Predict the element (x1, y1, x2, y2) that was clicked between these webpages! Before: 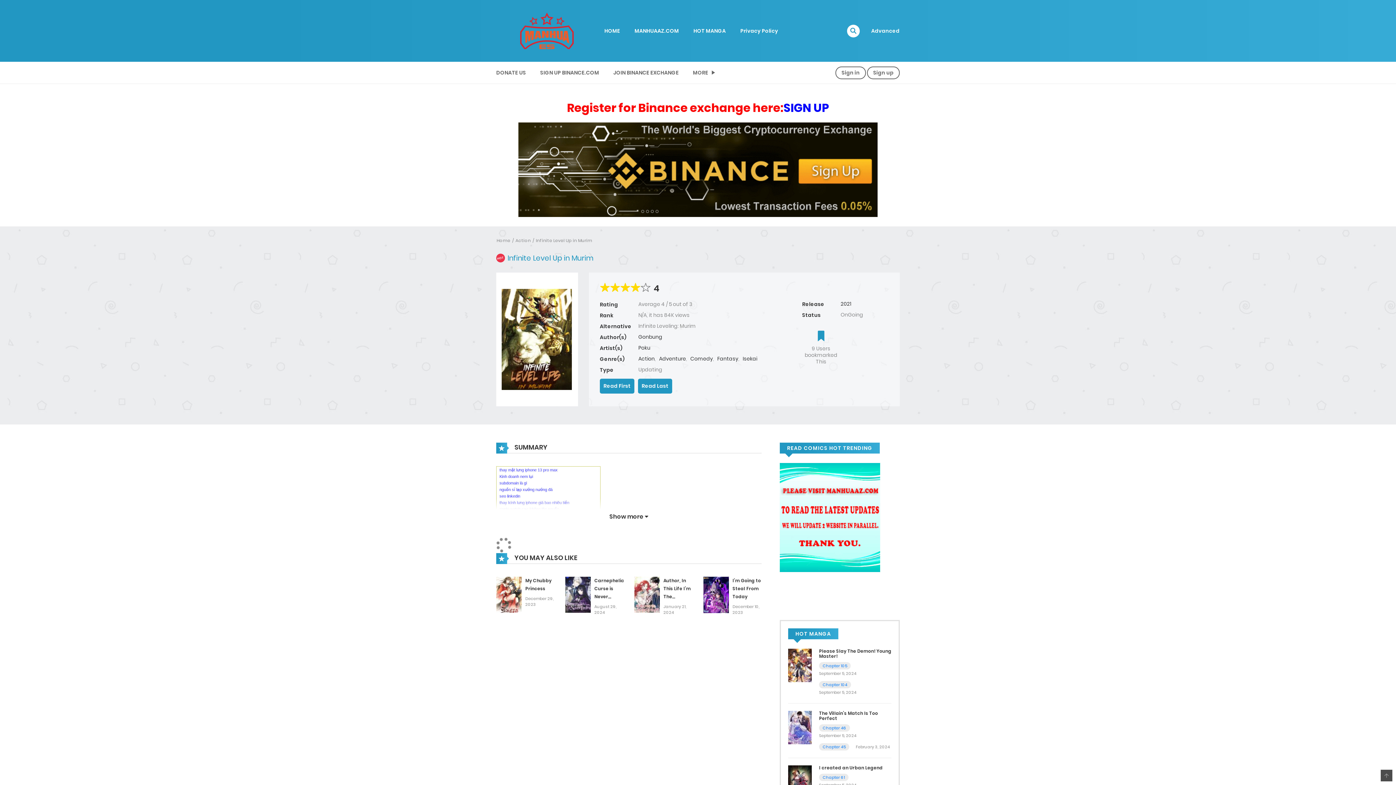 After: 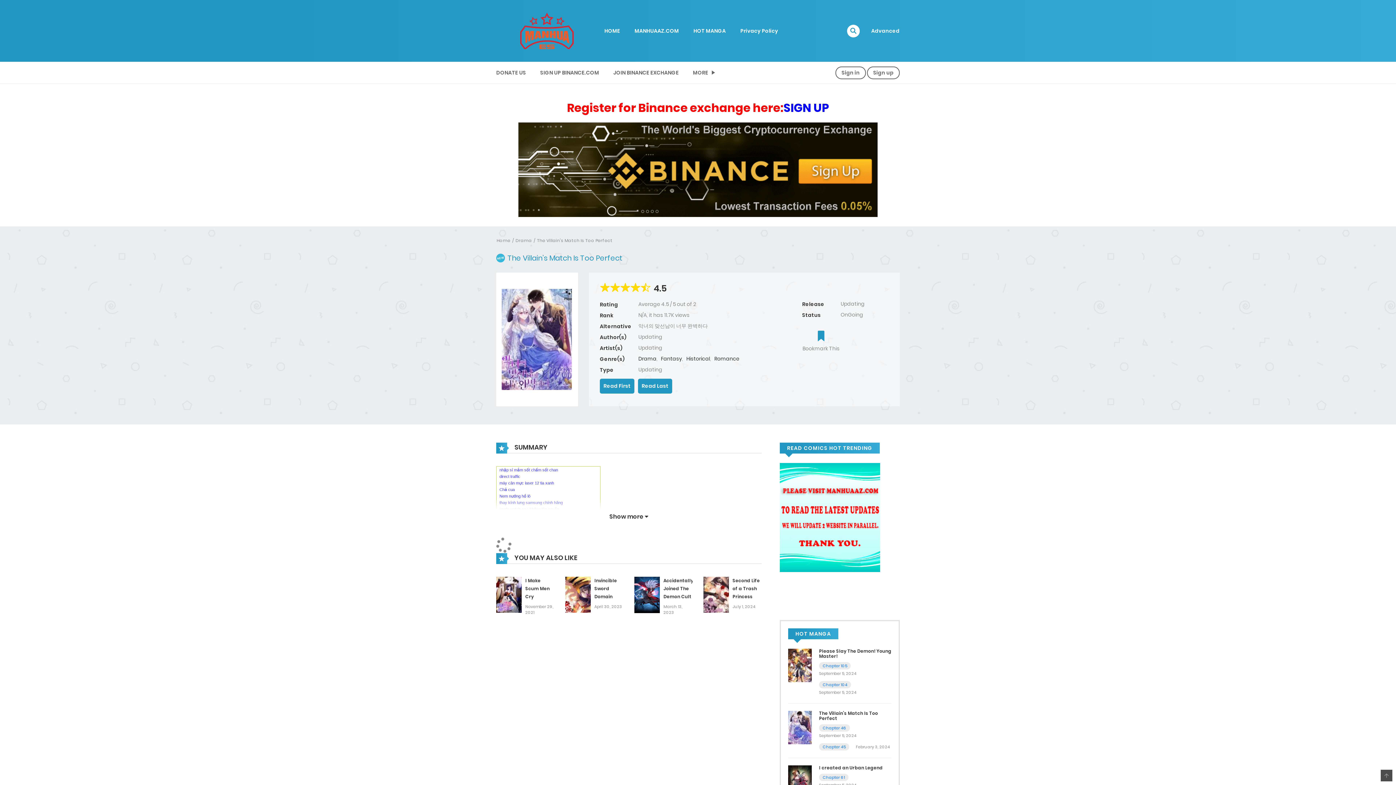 Action: bbox: (819, 710, 878, 721) label: The Villain’s Match Is Too Perfect